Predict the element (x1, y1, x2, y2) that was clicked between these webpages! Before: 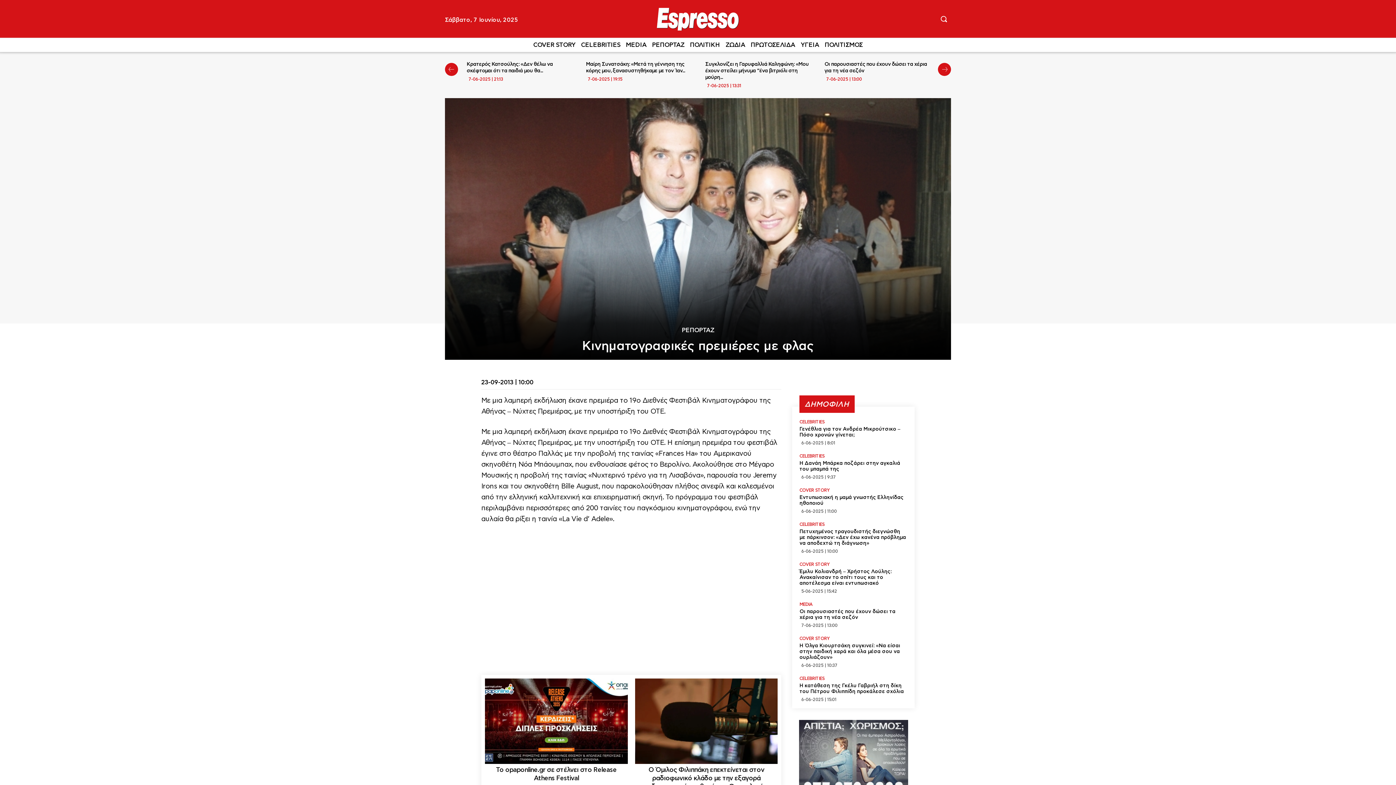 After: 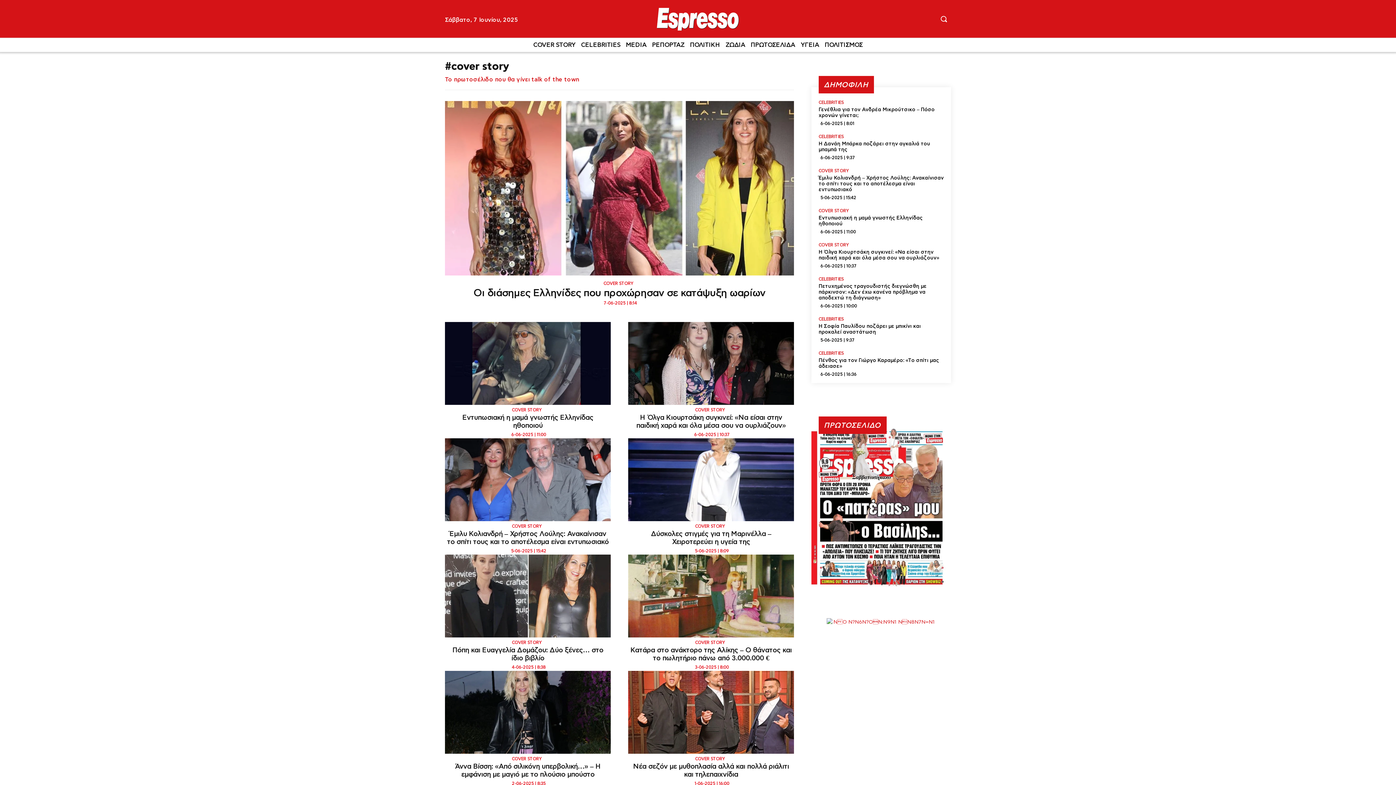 Action: label: COVER STORY bbox: (533, 37, 575, 52)